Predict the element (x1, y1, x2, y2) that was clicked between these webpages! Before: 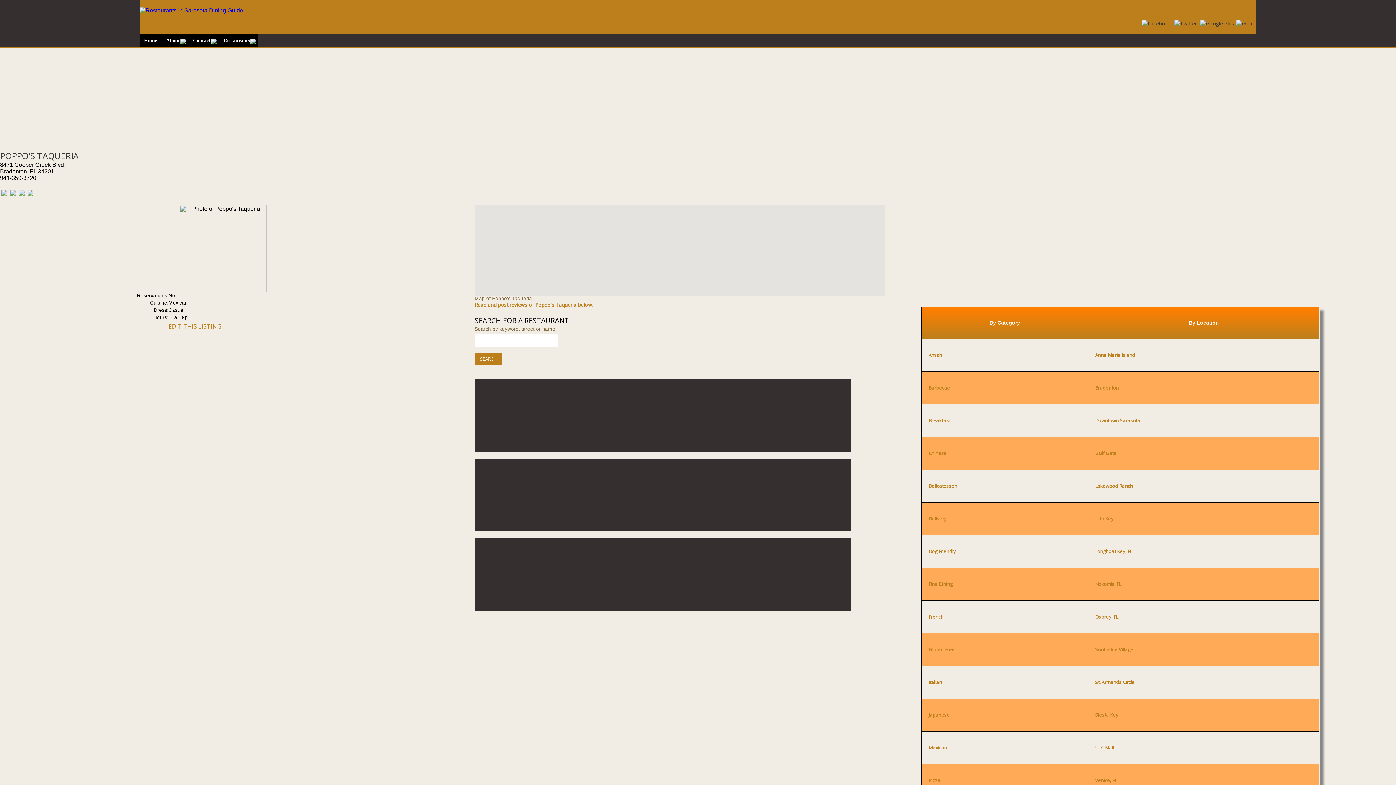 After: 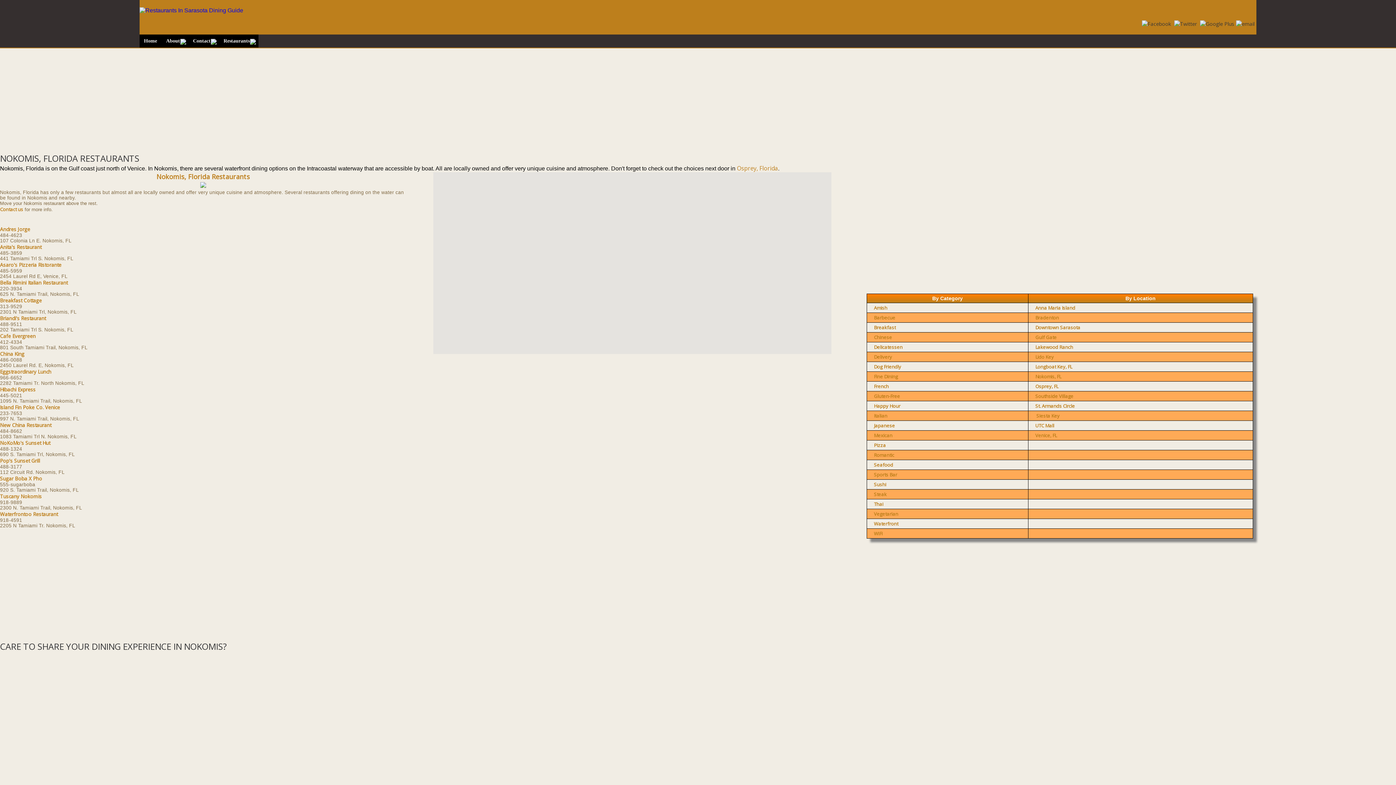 Action: label: Nokomis, FL bbox: (1089, 577, 1126, 591)